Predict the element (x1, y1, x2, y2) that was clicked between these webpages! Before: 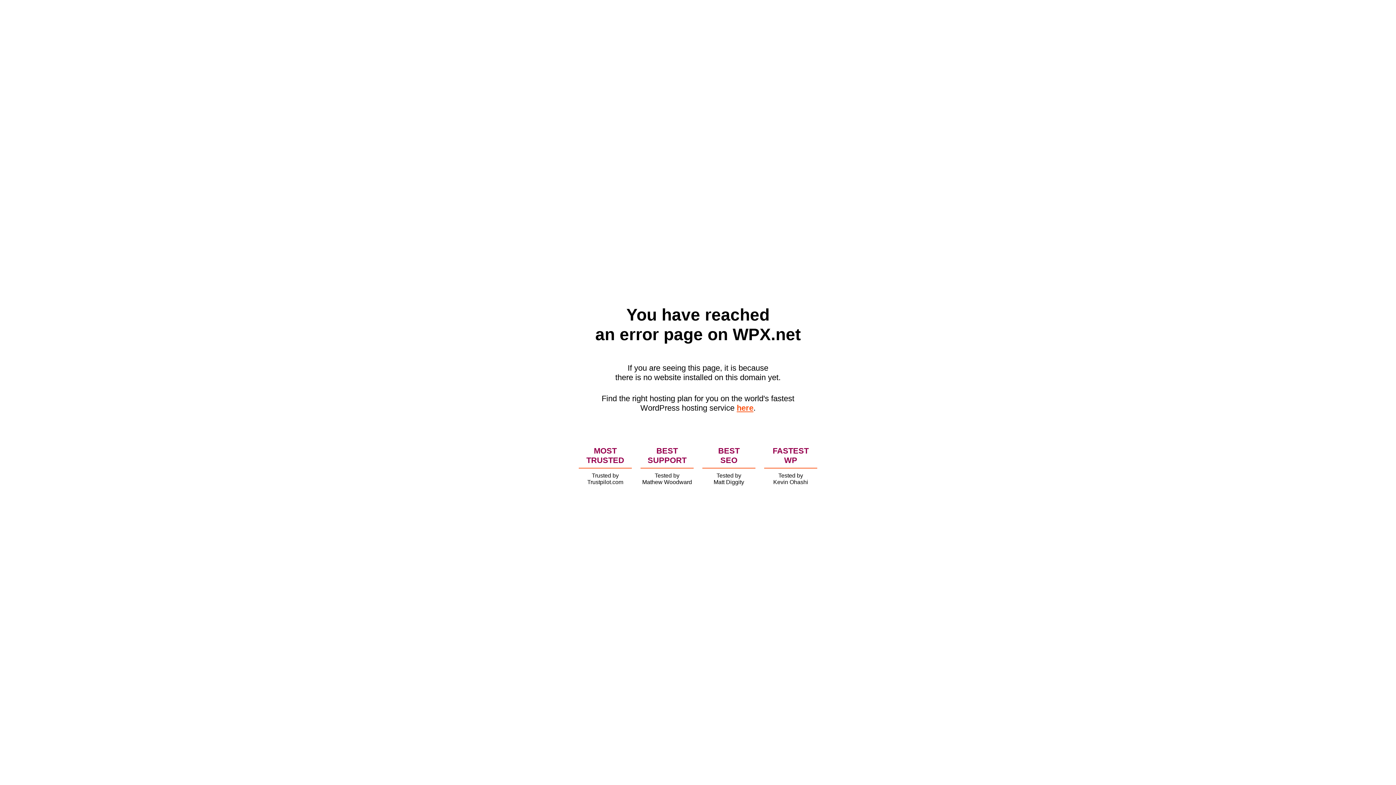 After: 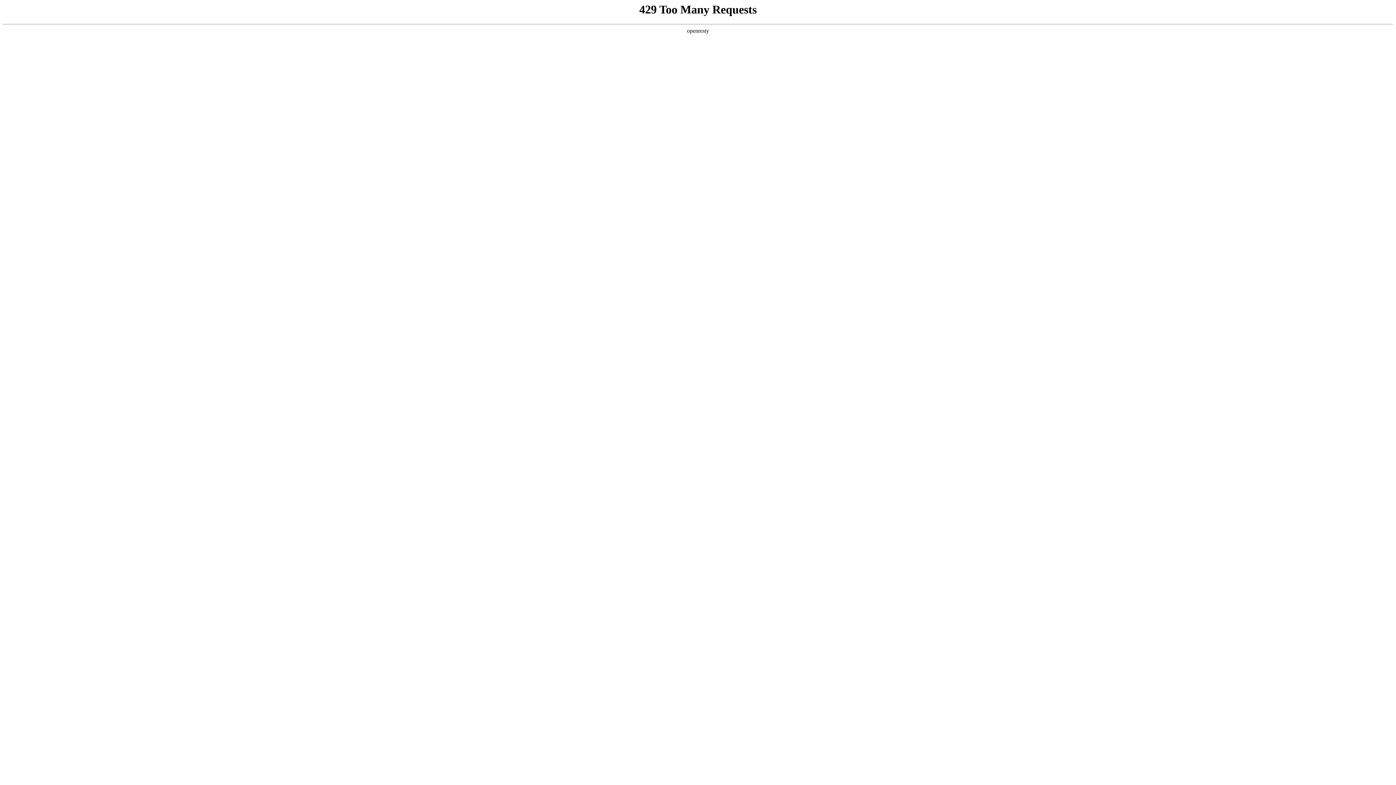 Action: label: here bbox: (736, 403, 753, 412)